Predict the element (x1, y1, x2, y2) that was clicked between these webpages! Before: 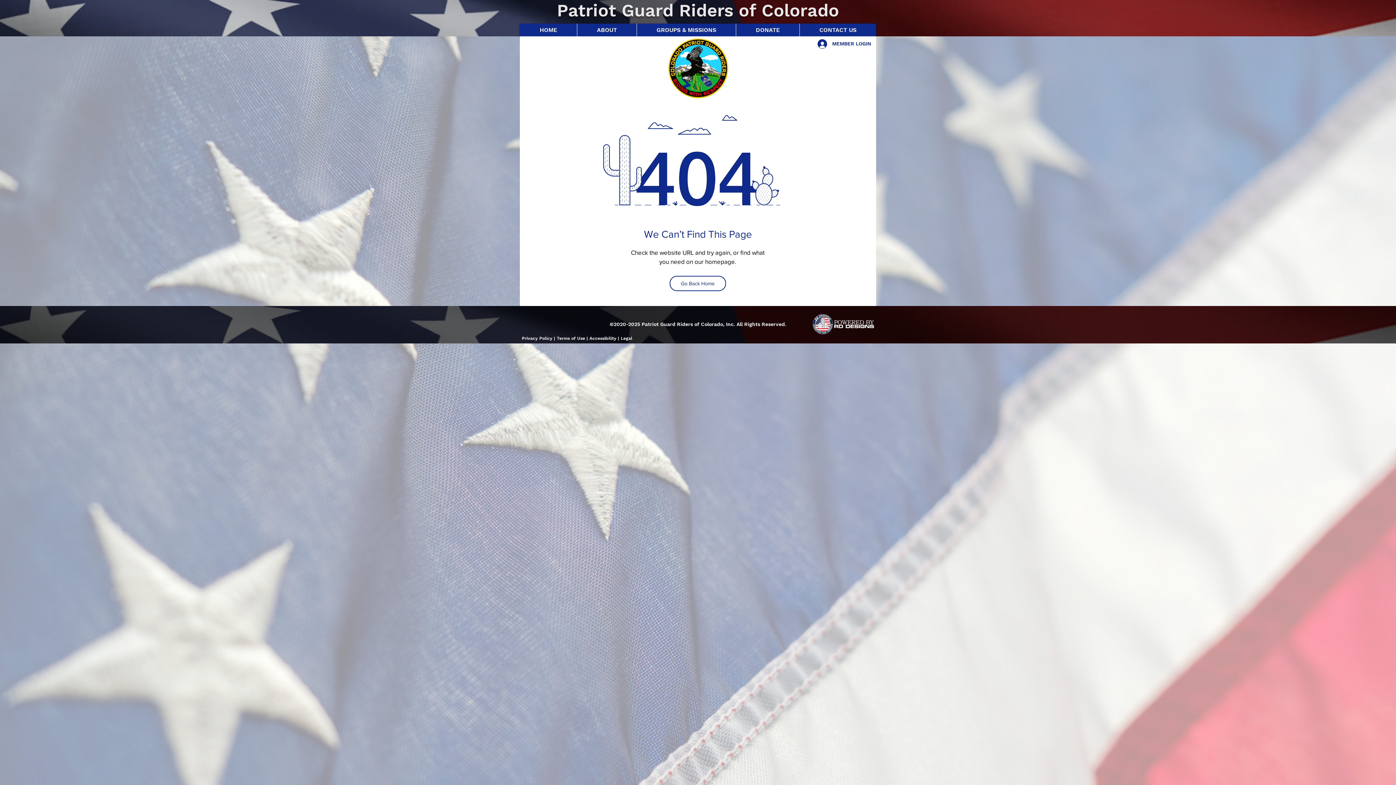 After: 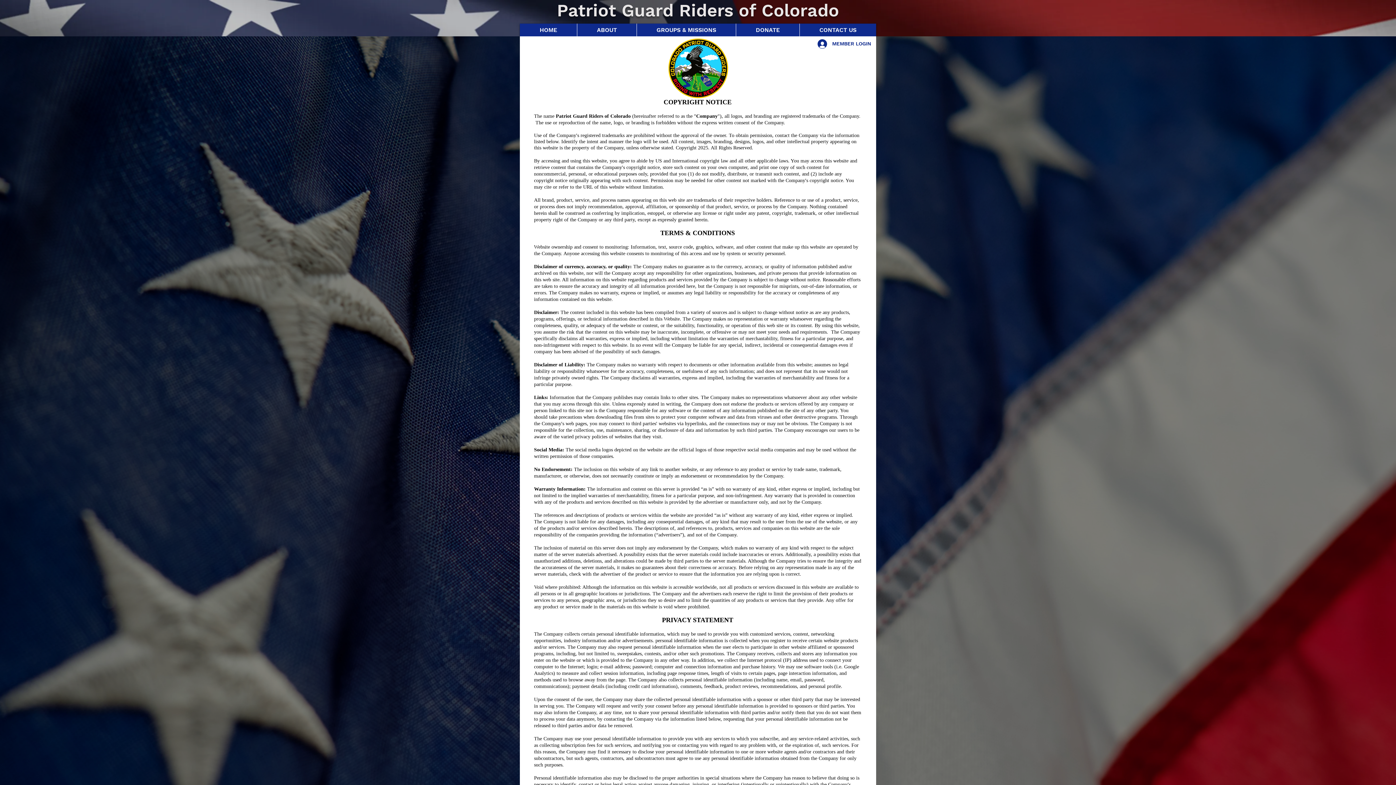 Action: label: Privacy Policy | Terms of Use | Accessibility | Legal bbox: (520, 333, 634, 342)